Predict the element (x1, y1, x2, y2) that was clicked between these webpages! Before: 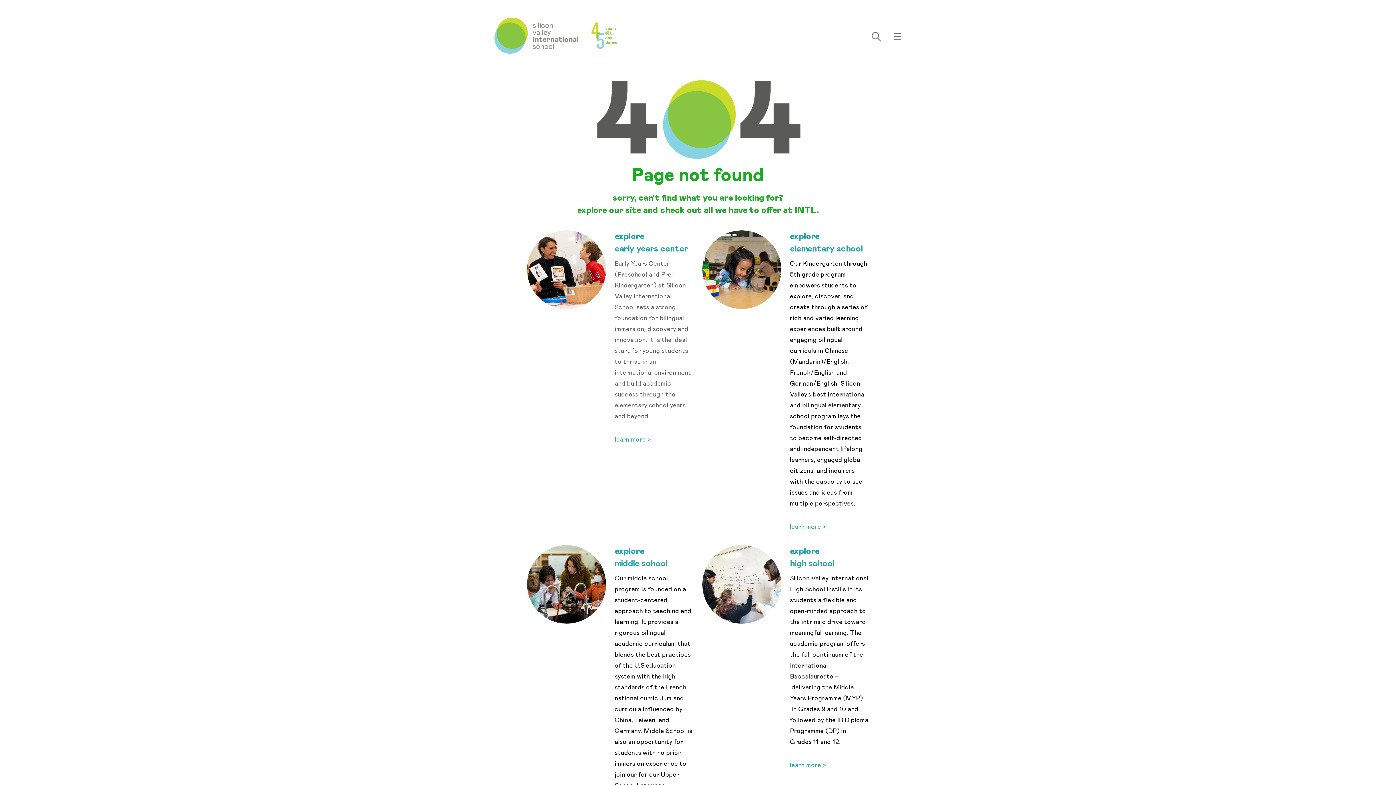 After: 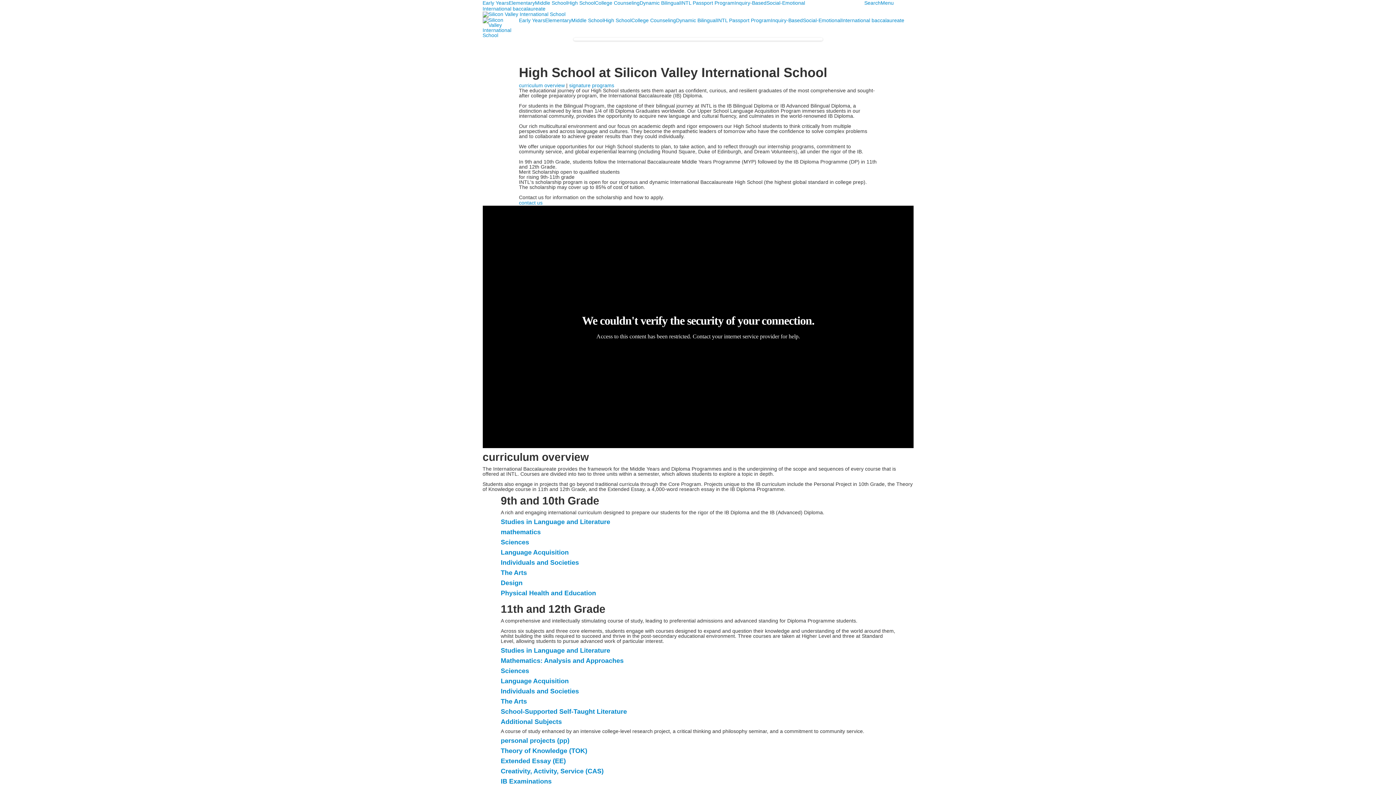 Action: bbox: (790, 547, 819, 556) label: explore